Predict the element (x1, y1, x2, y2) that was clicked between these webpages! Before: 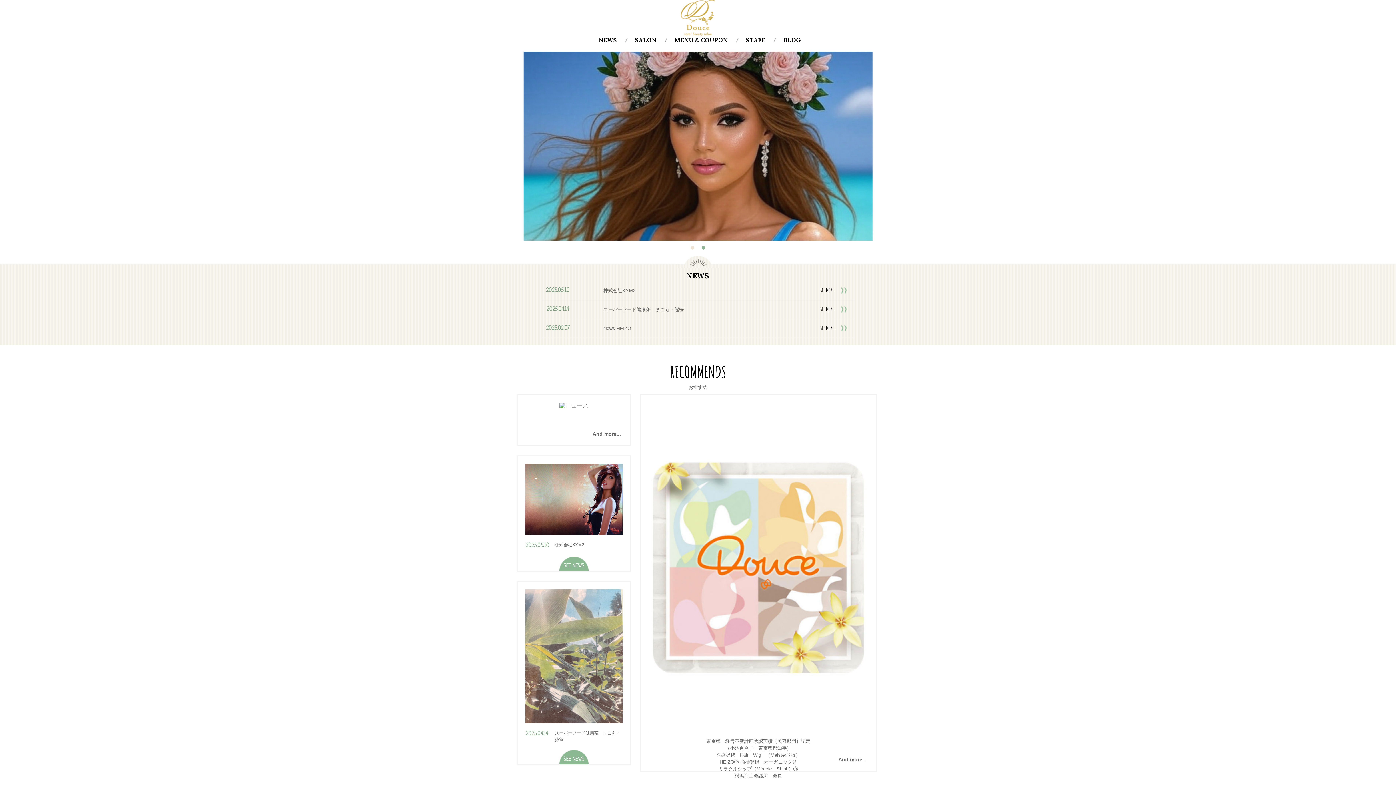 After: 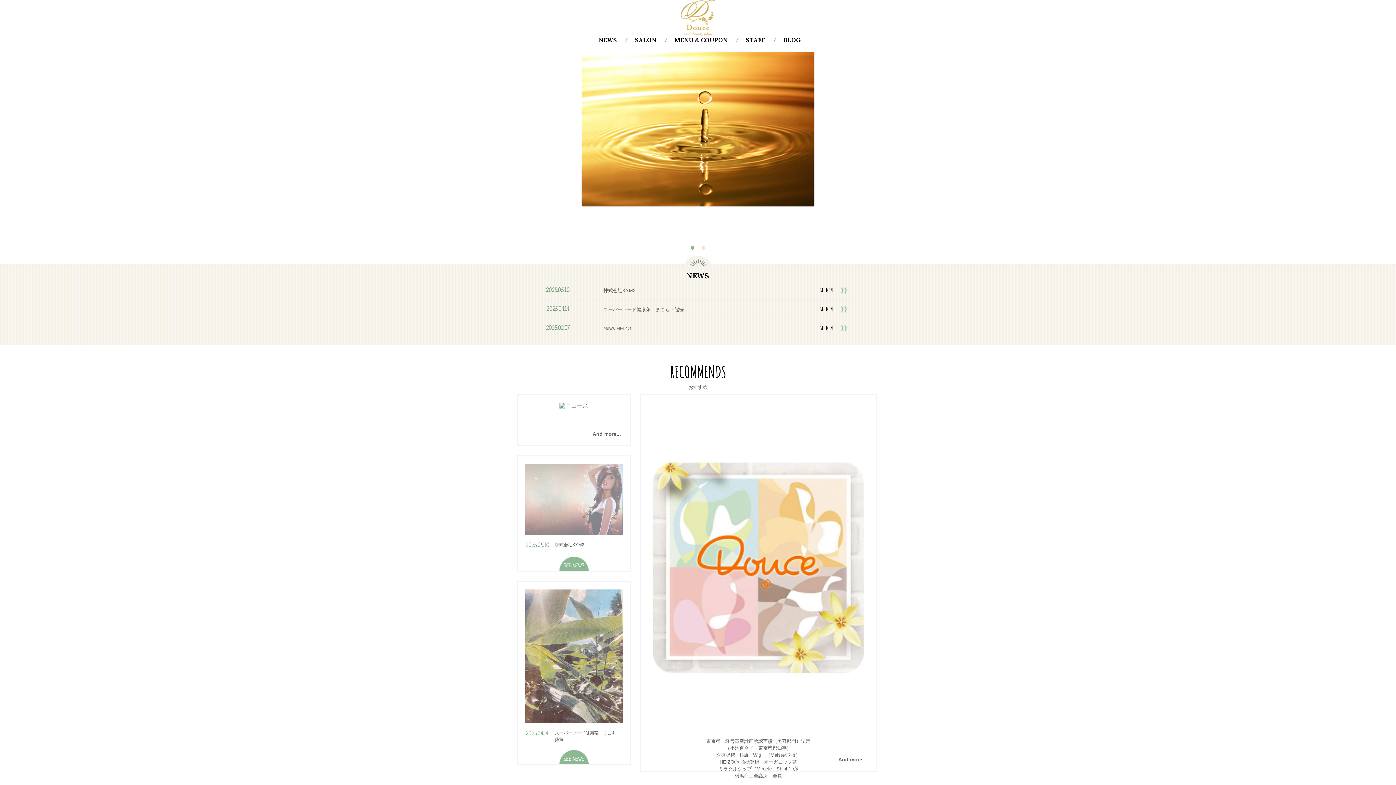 Action: bbox: (525, 530, 622, 536)